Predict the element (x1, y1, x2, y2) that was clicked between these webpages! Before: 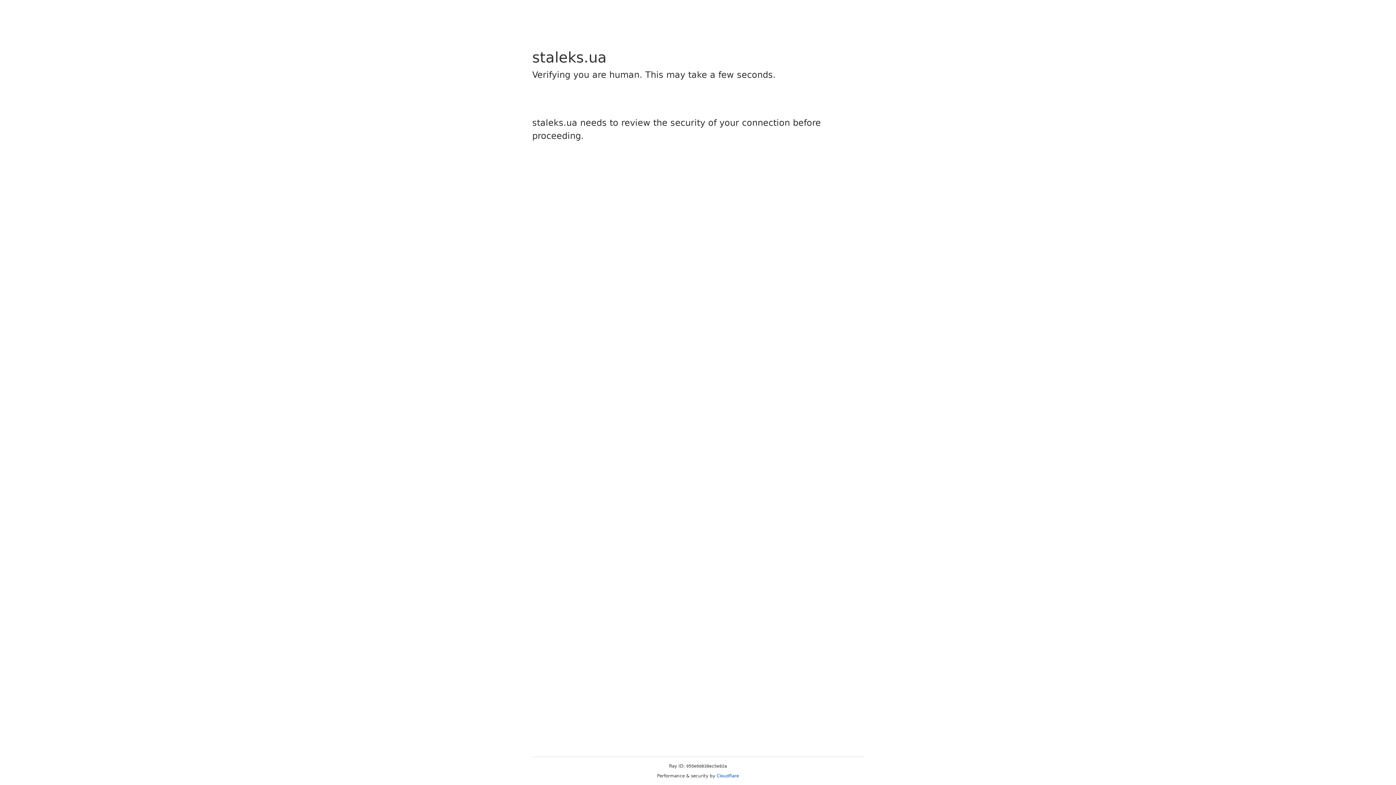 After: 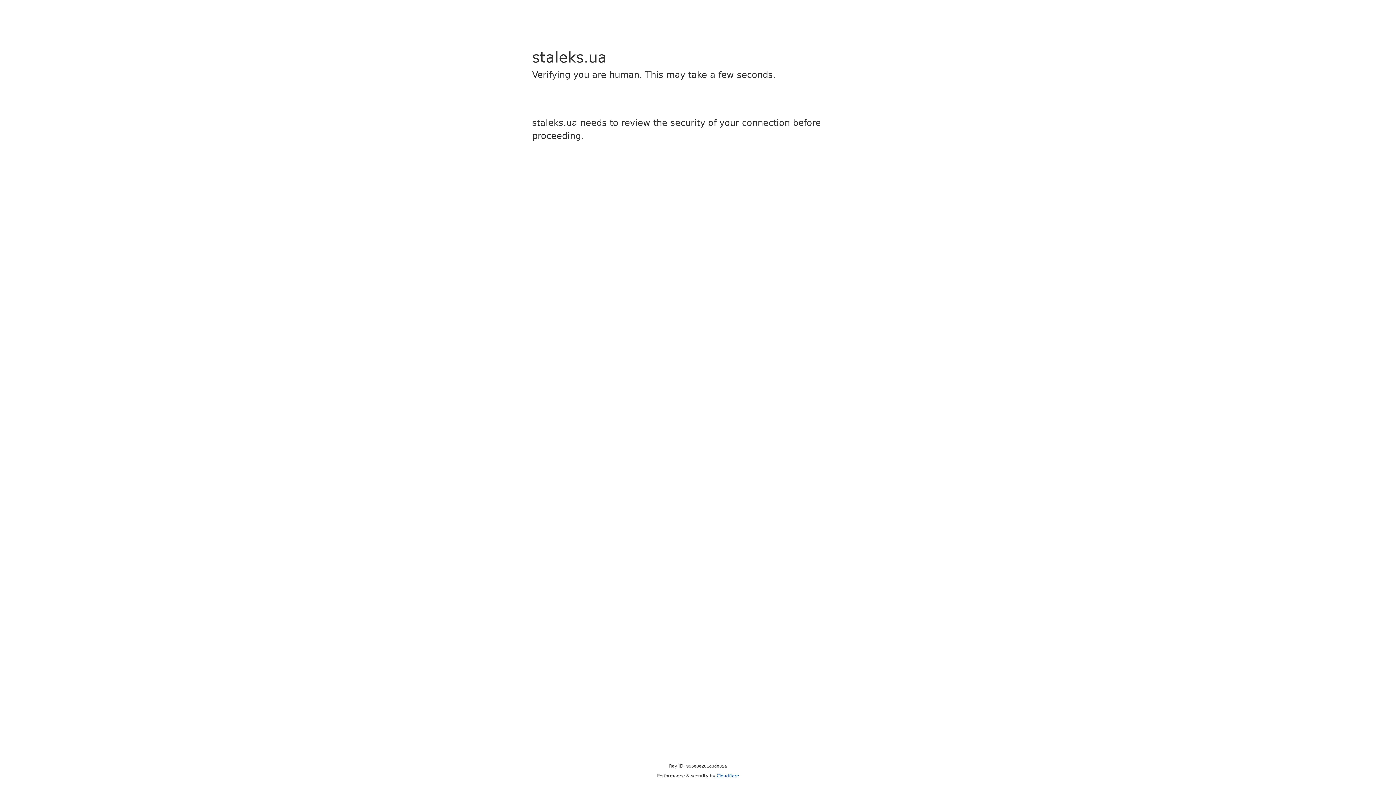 Action: label: Cloudflare bbox: (716, 773, 739, 778)